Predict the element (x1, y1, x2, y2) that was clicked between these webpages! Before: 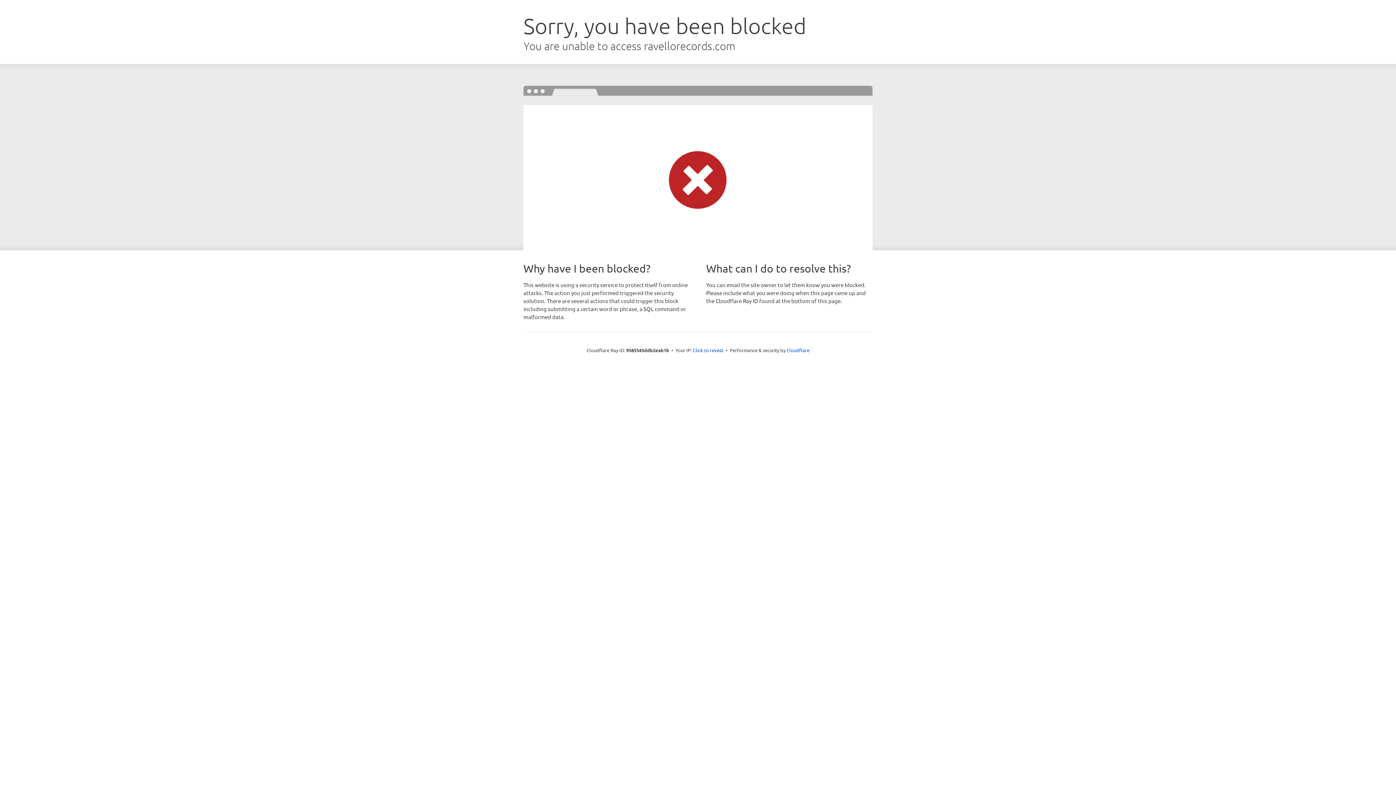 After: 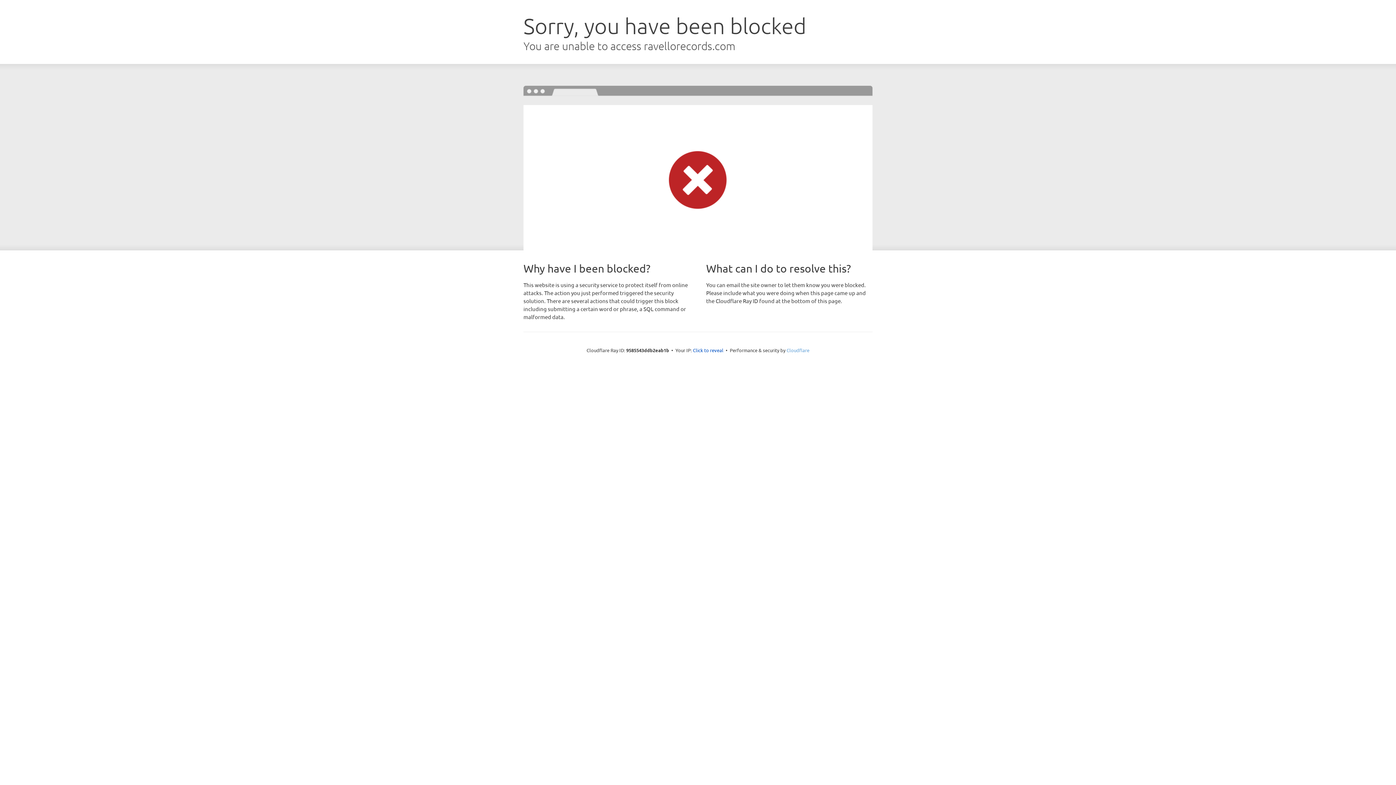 Action: label: Cloudflare bbox: (786, 347, 809, 353)